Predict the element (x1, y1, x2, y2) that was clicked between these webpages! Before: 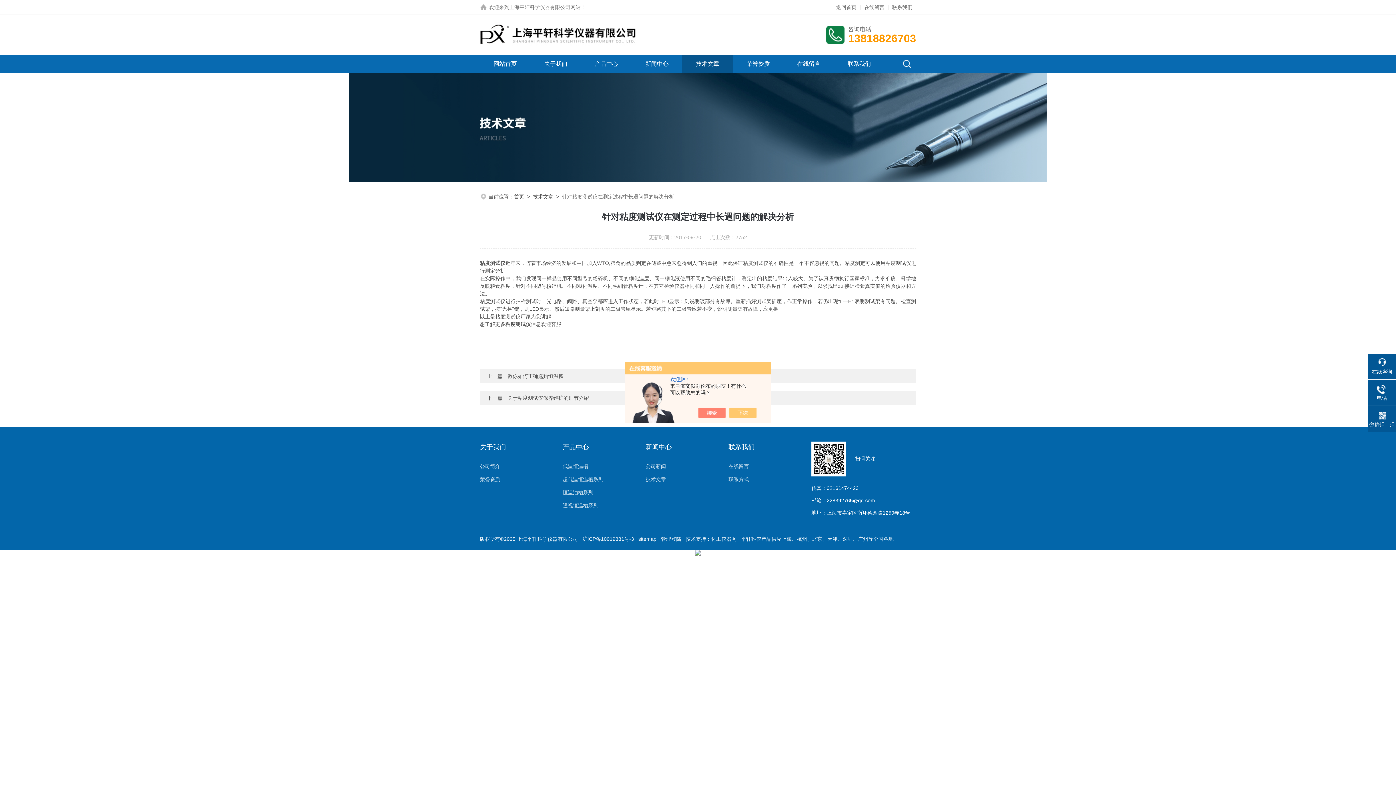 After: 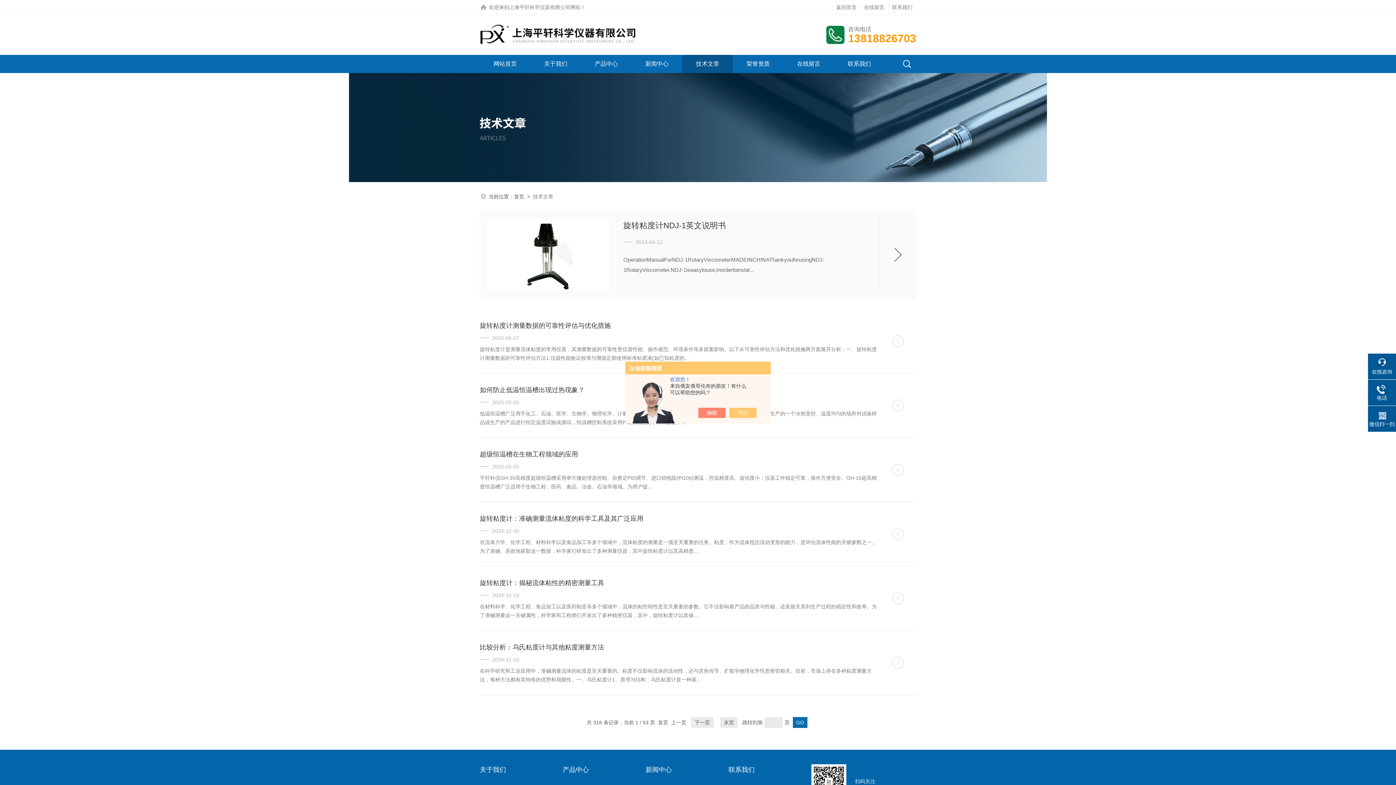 Action: label: 技术文章 bbox: (533, 193, 553, 199)